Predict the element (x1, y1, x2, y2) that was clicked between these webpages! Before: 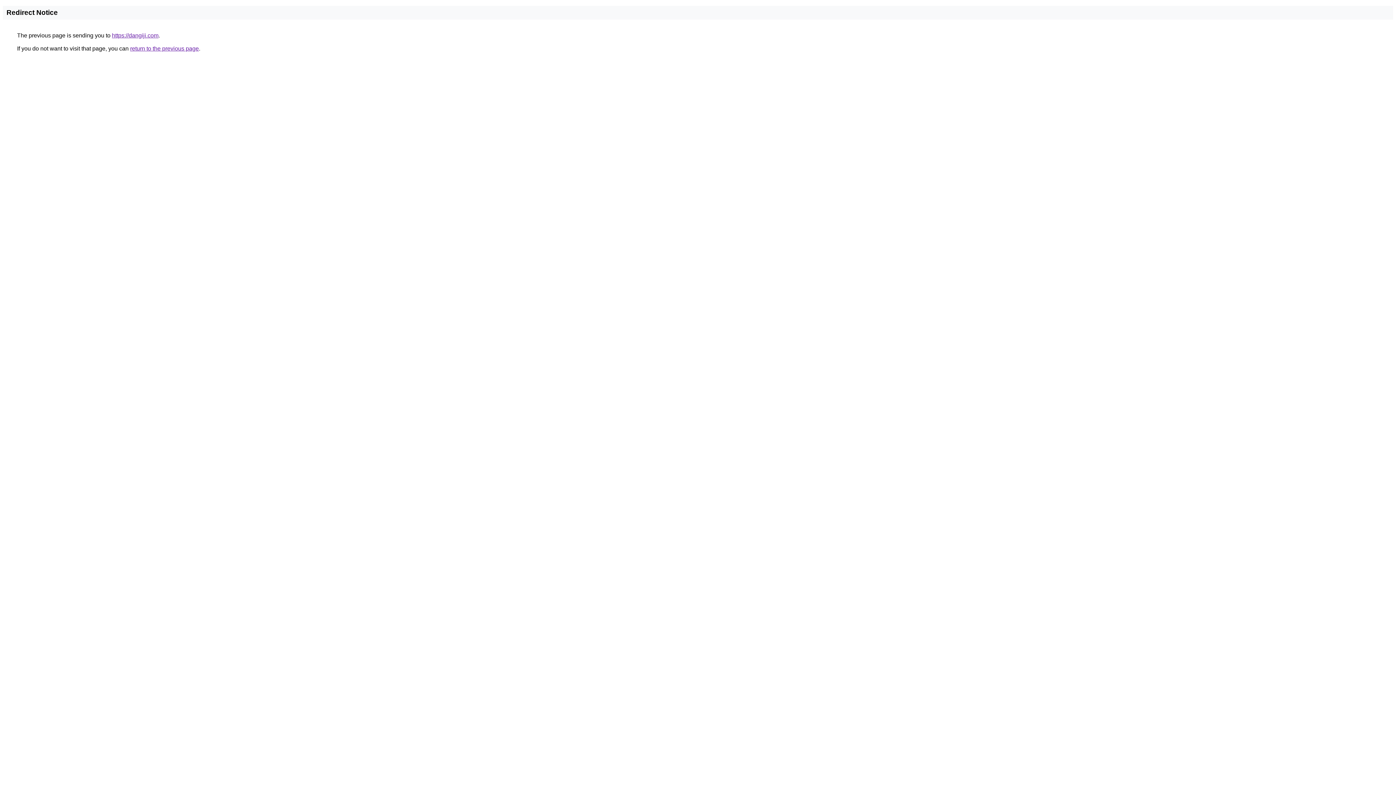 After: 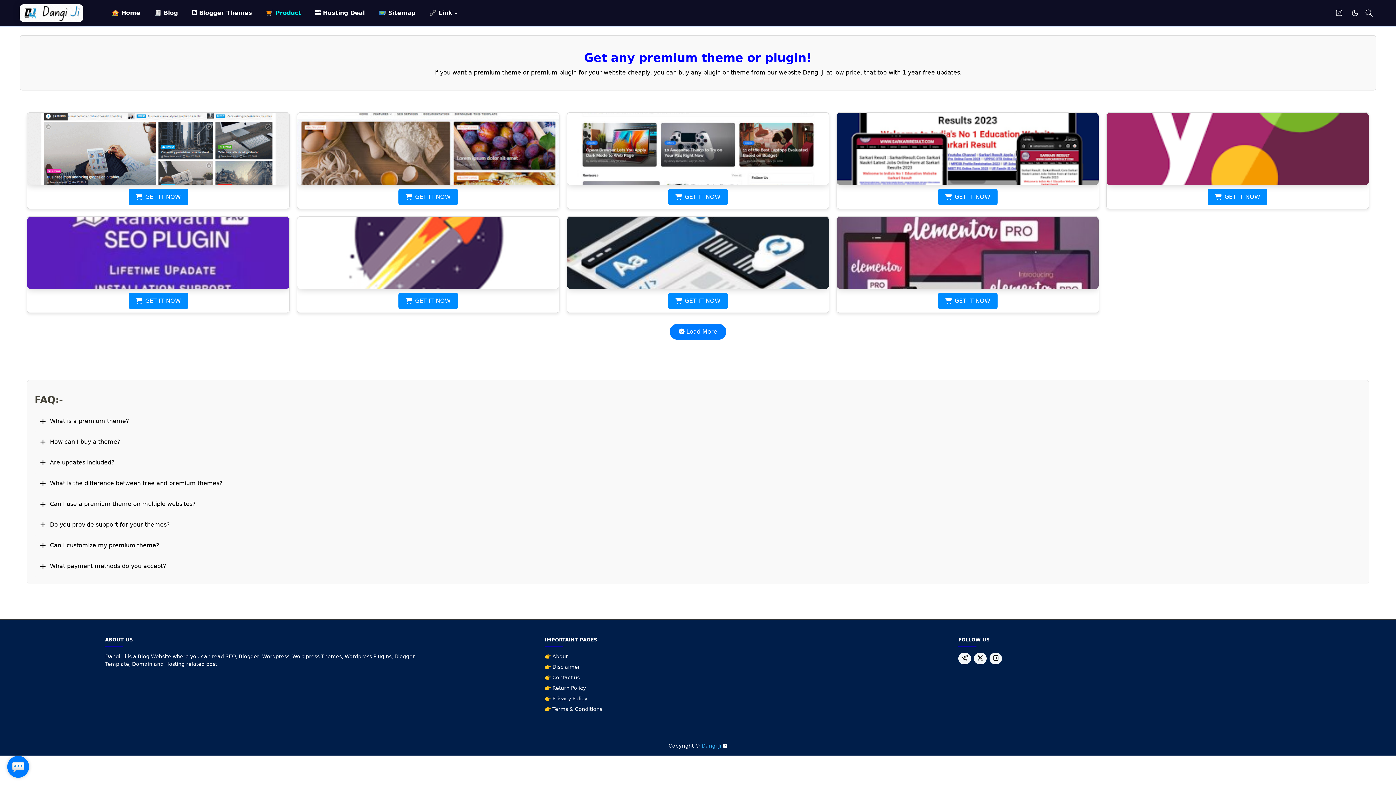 Action: label: https://dangiji.com bbox: (112, 32, 158, 38)